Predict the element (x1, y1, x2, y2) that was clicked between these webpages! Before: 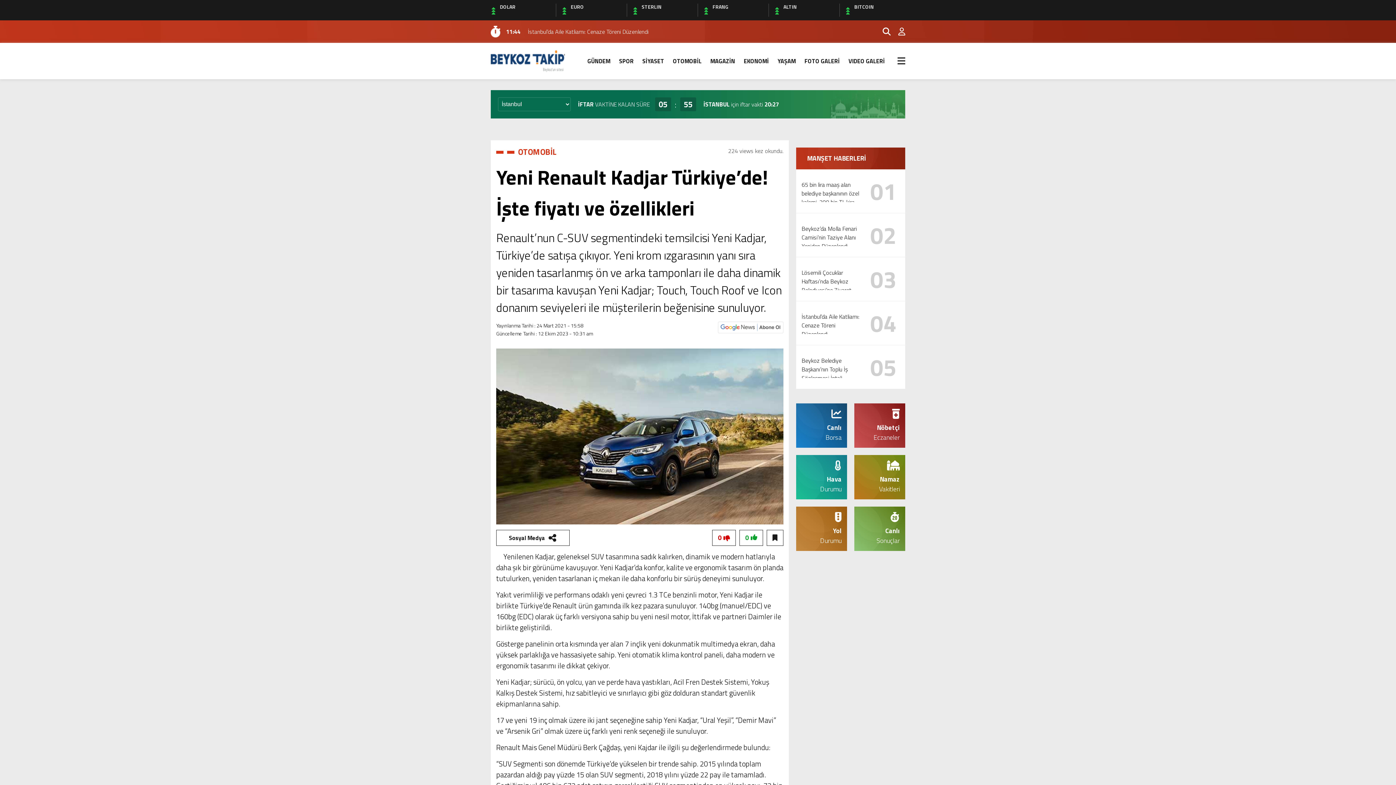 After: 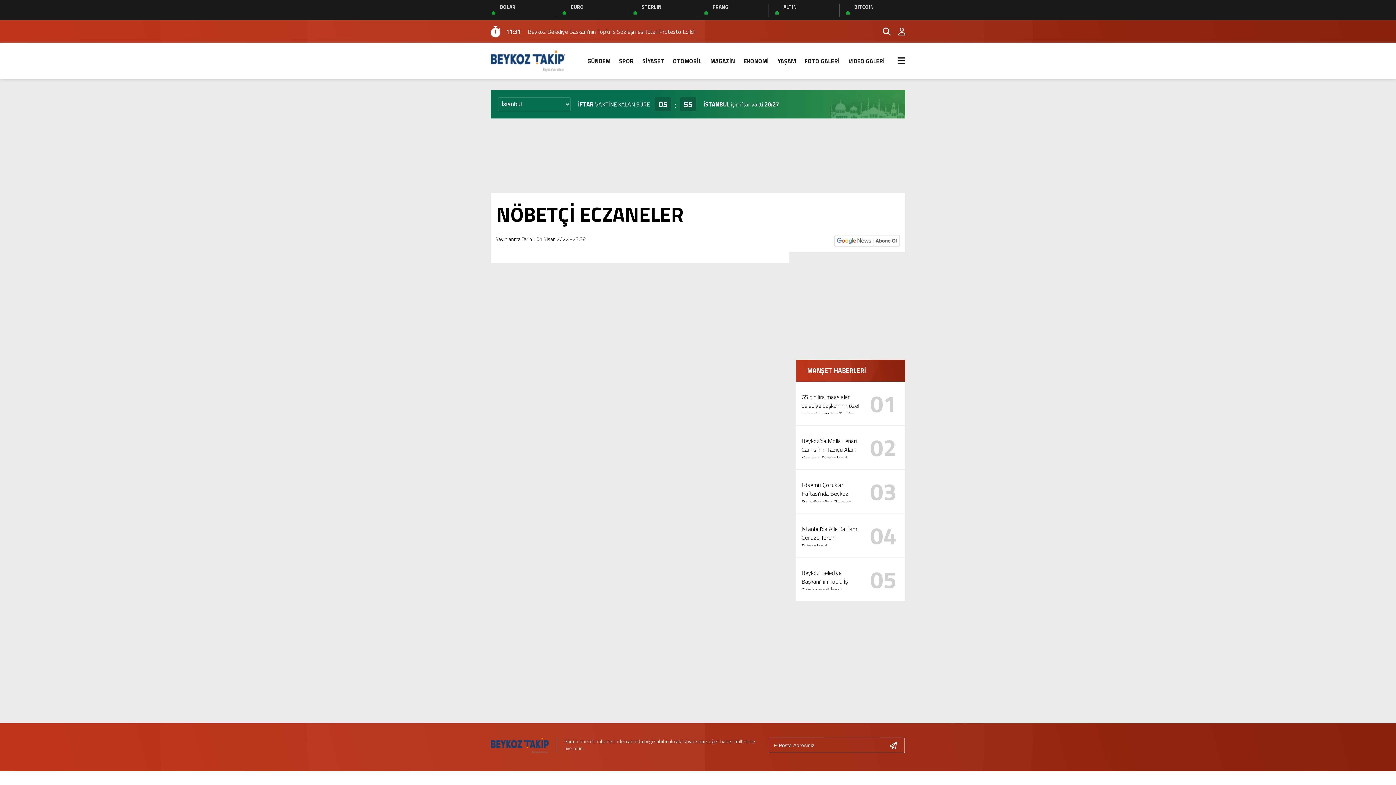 Action: label: Nöbetçi Eczaneler bbox: (860, 409, 900, 442)